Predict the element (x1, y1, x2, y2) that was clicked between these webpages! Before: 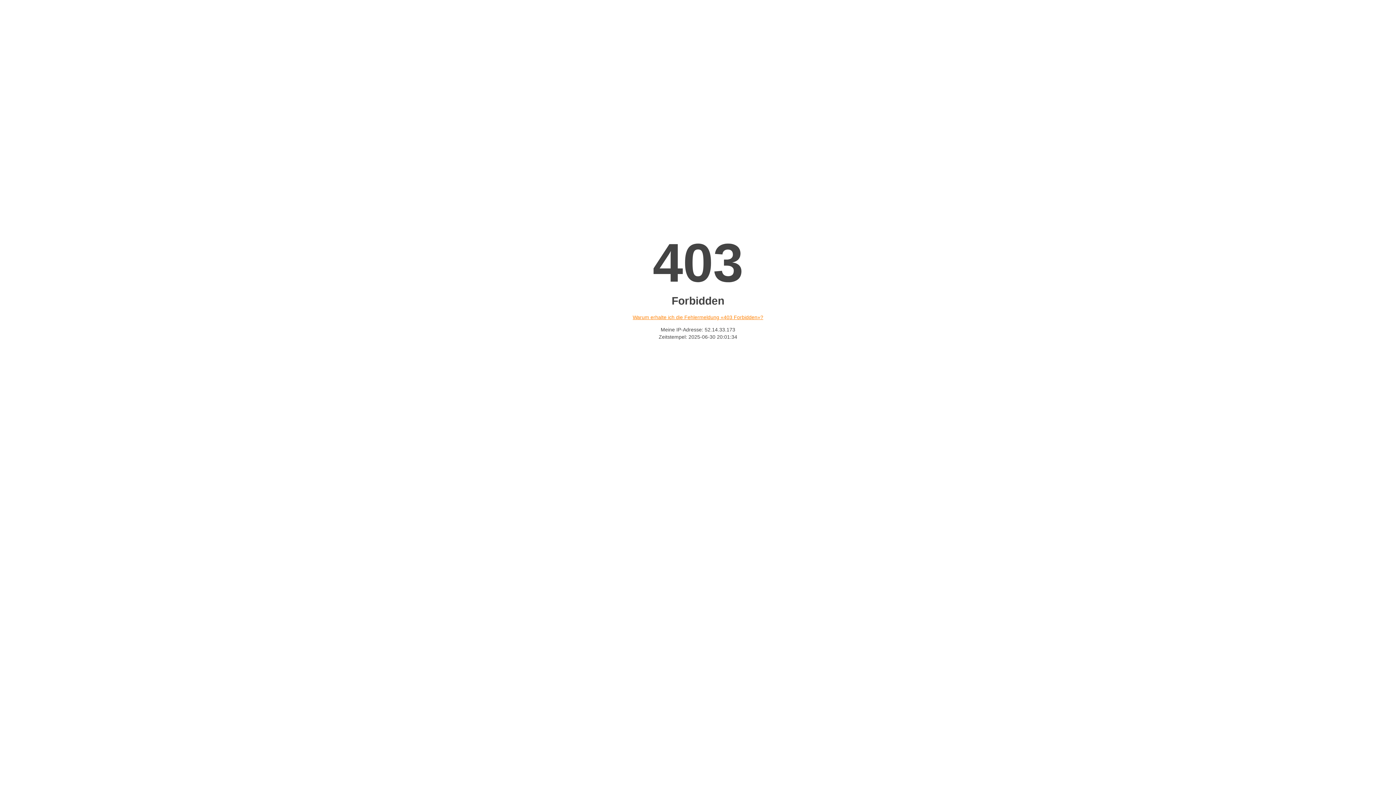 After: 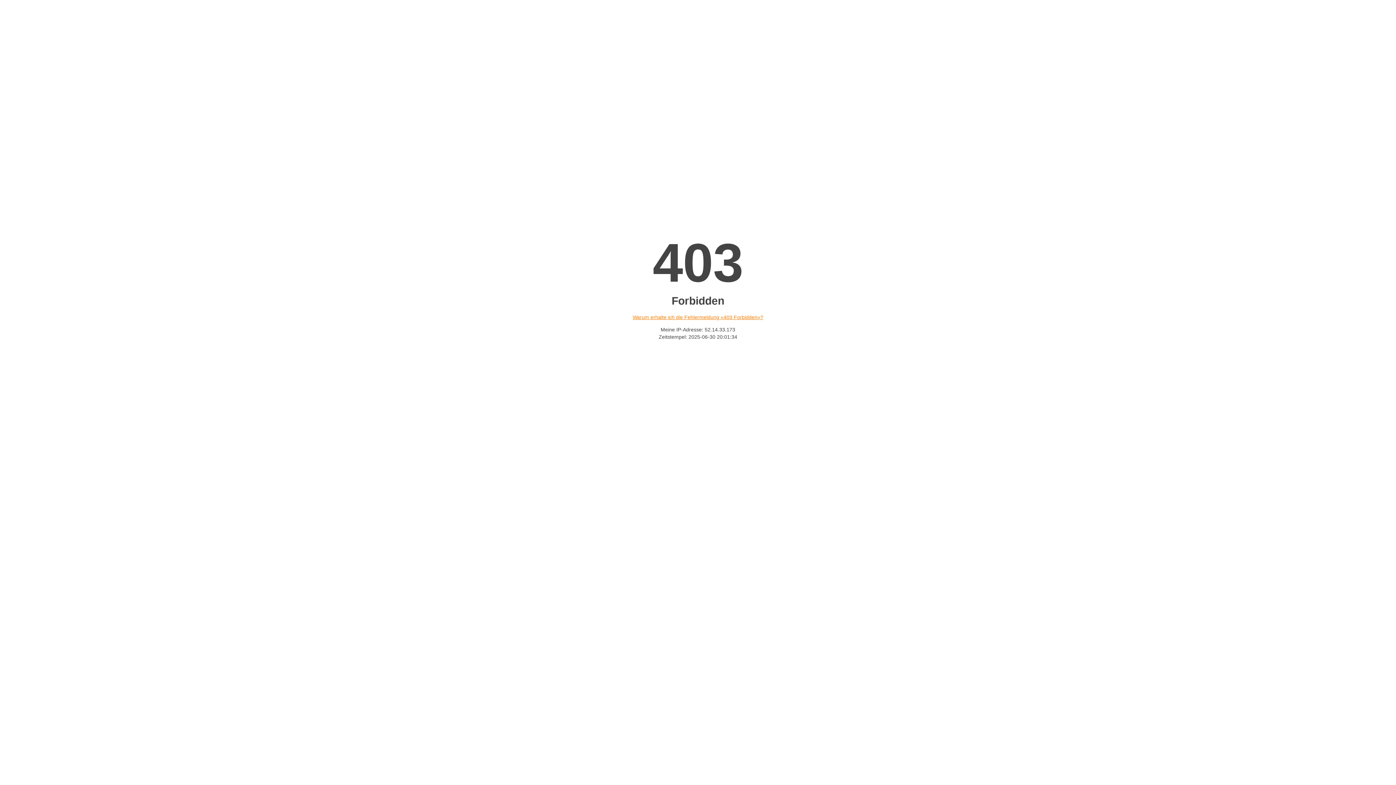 Action: bbox: (632, 314, 763, 320) label: Warum erhalte ich die Fehlermeldung «403 Forbidden»?